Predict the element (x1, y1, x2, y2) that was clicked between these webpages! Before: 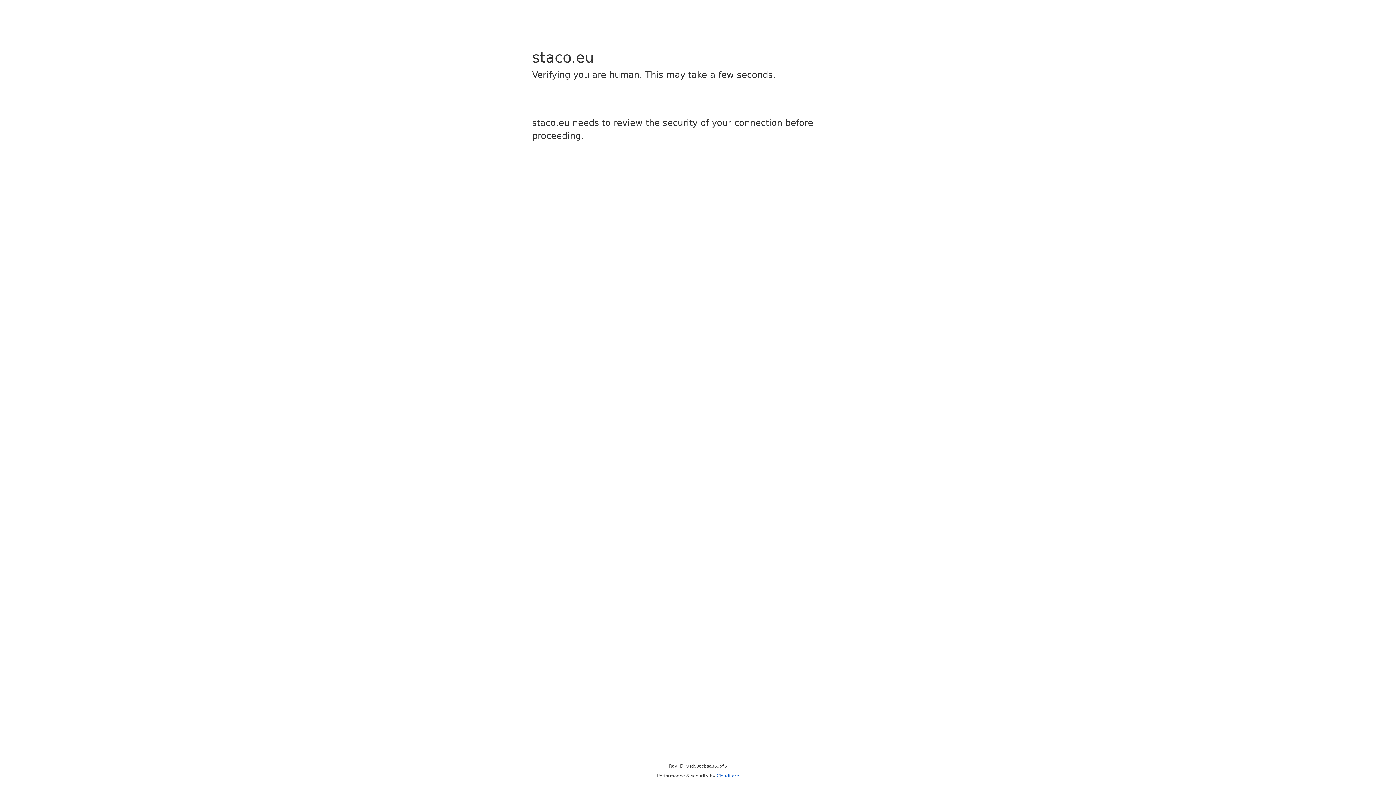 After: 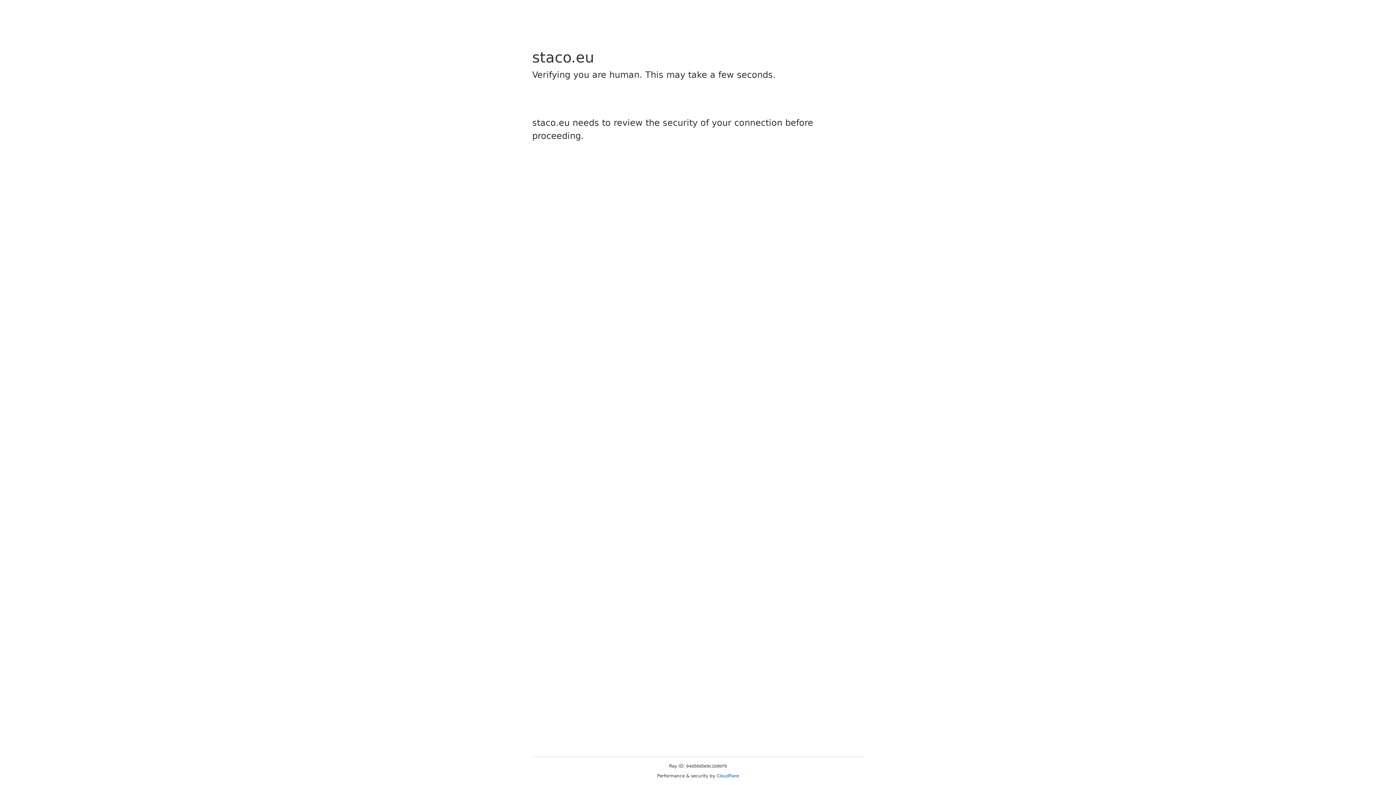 Action: bbox: (716, 773, 739, 778) label: Cloudflare